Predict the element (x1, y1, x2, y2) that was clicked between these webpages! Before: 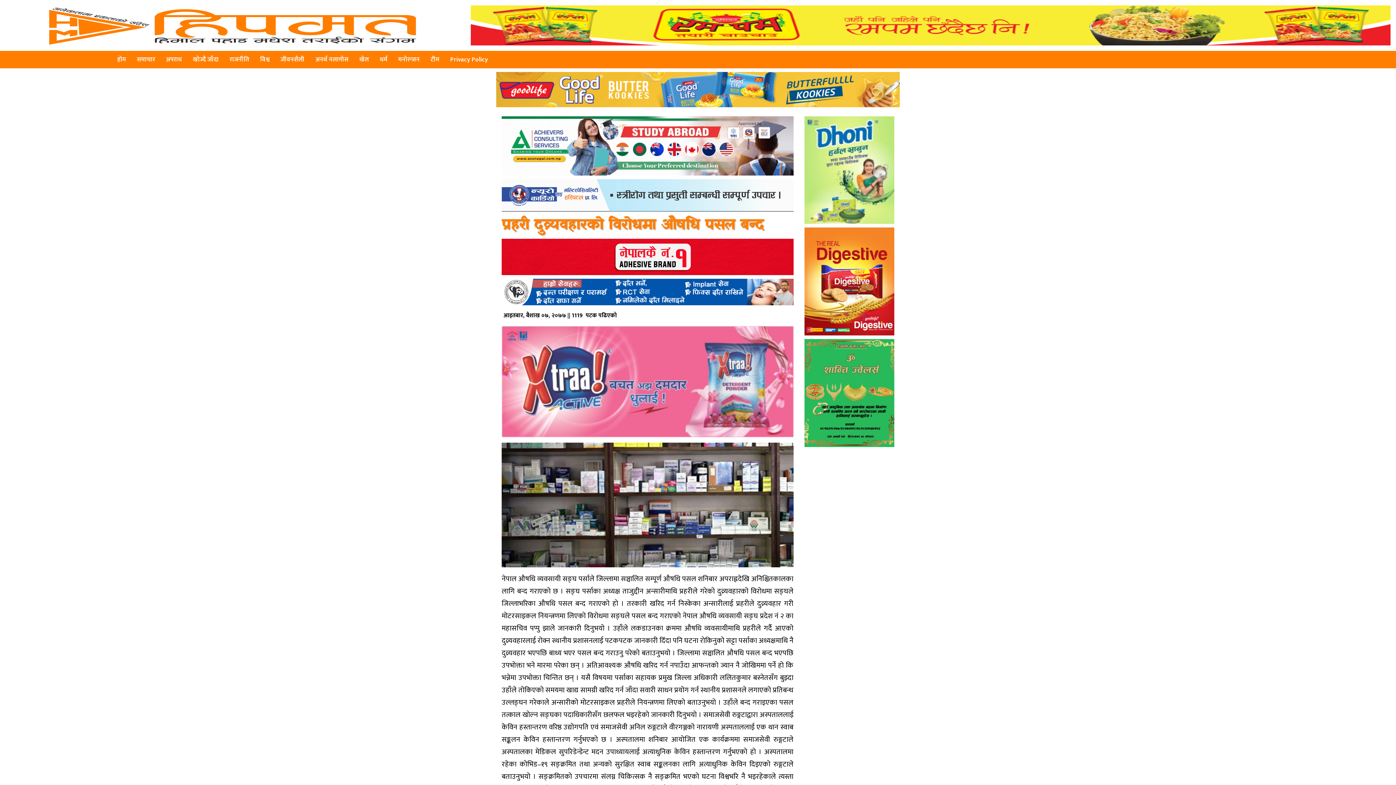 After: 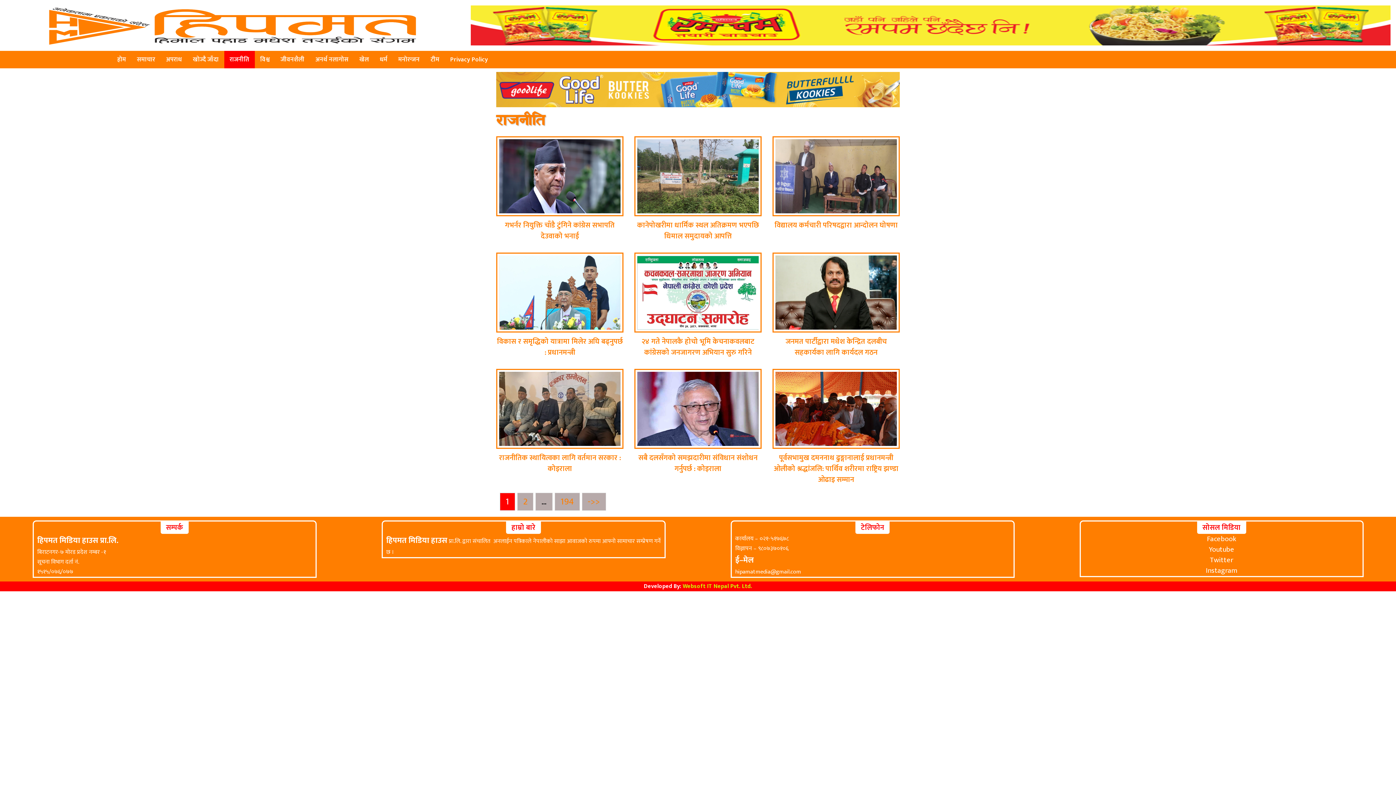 Action: label: राजनीति bbox: (224, 50, 254, 68)